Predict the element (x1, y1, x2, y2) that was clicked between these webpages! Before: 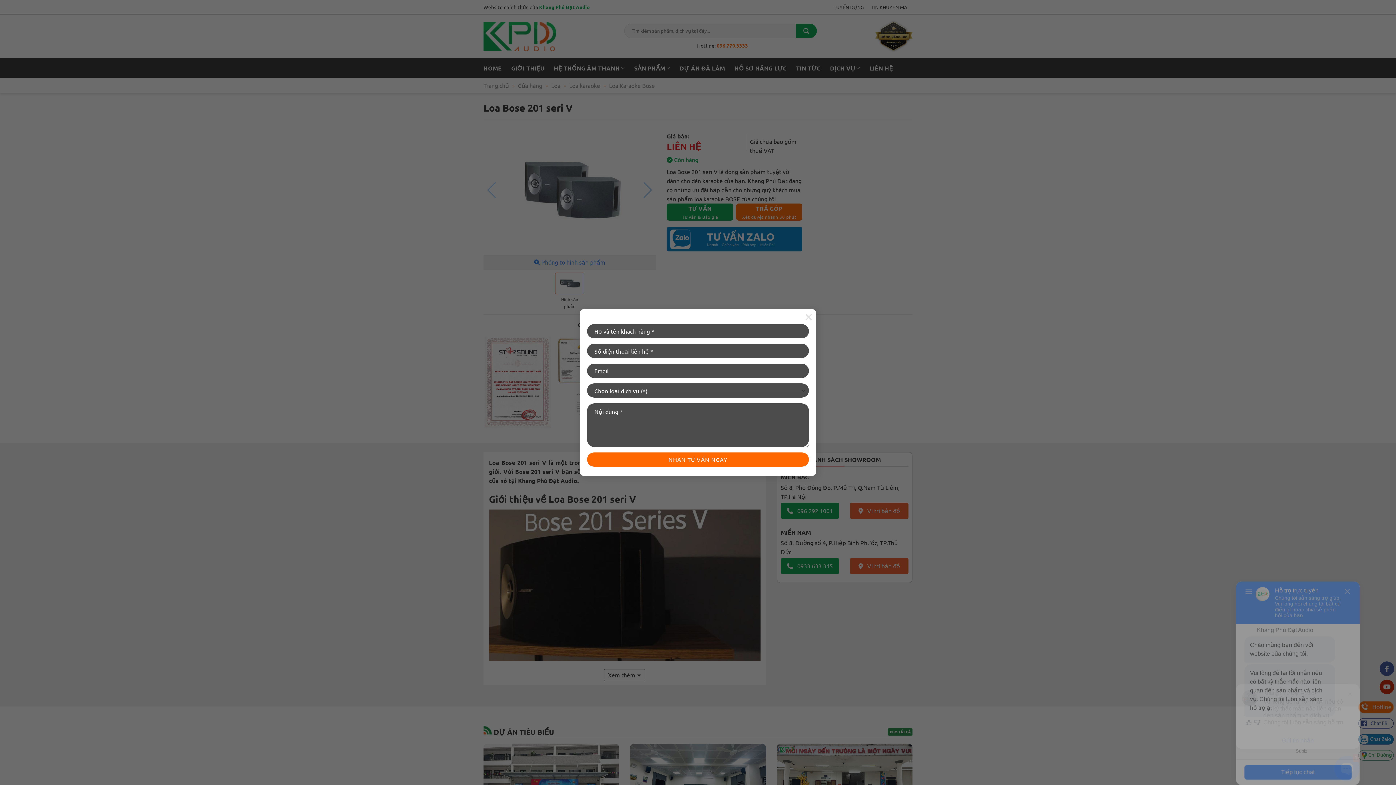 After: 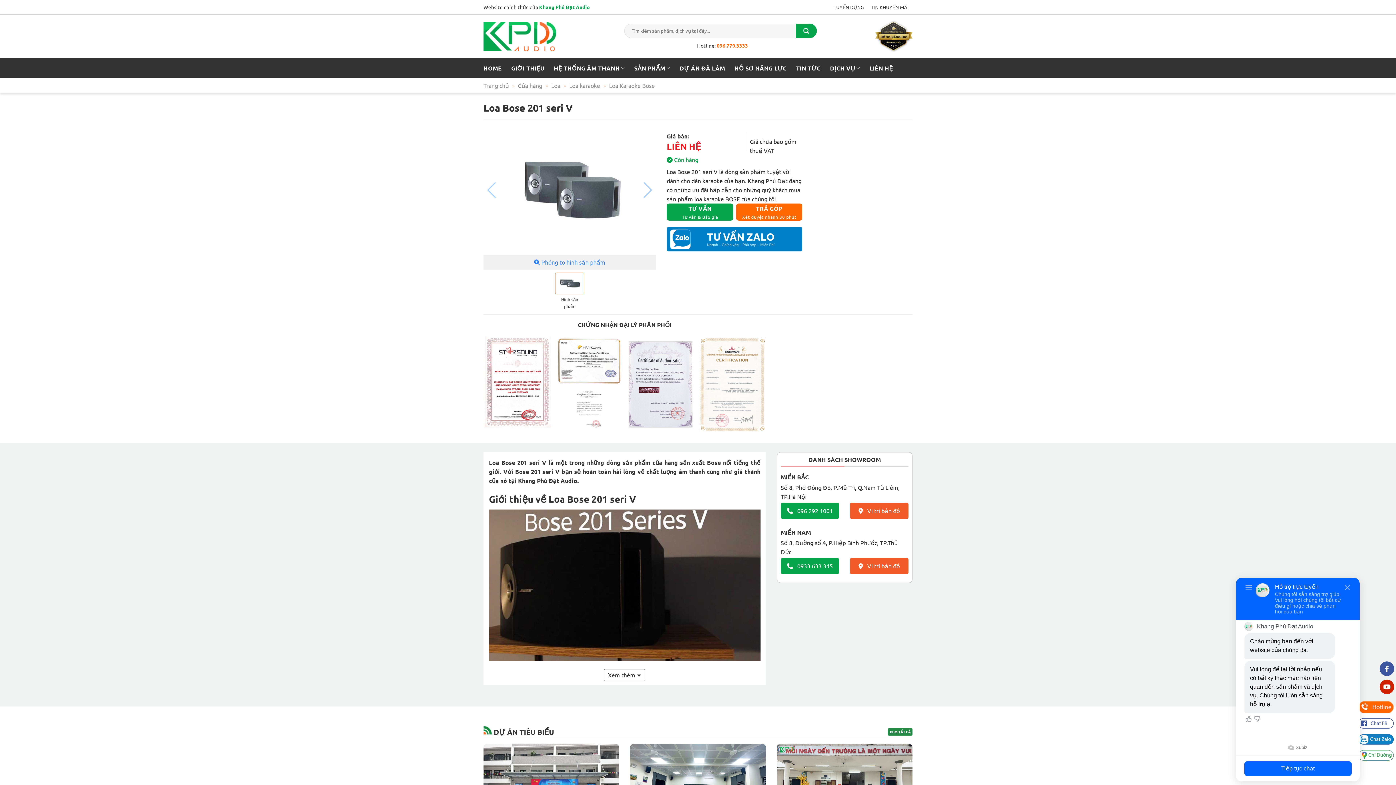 Action: bbox: (801, 309, 816, 324) label: ×